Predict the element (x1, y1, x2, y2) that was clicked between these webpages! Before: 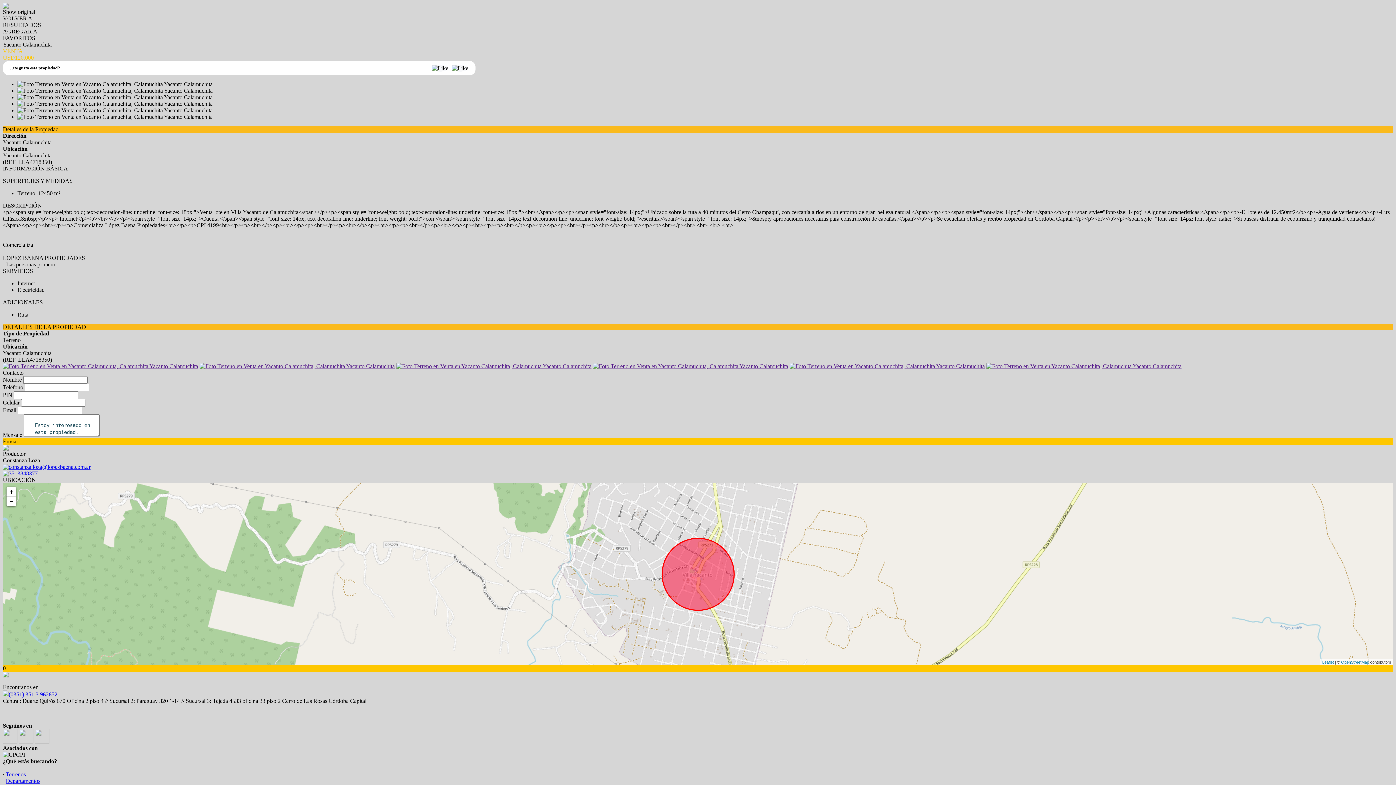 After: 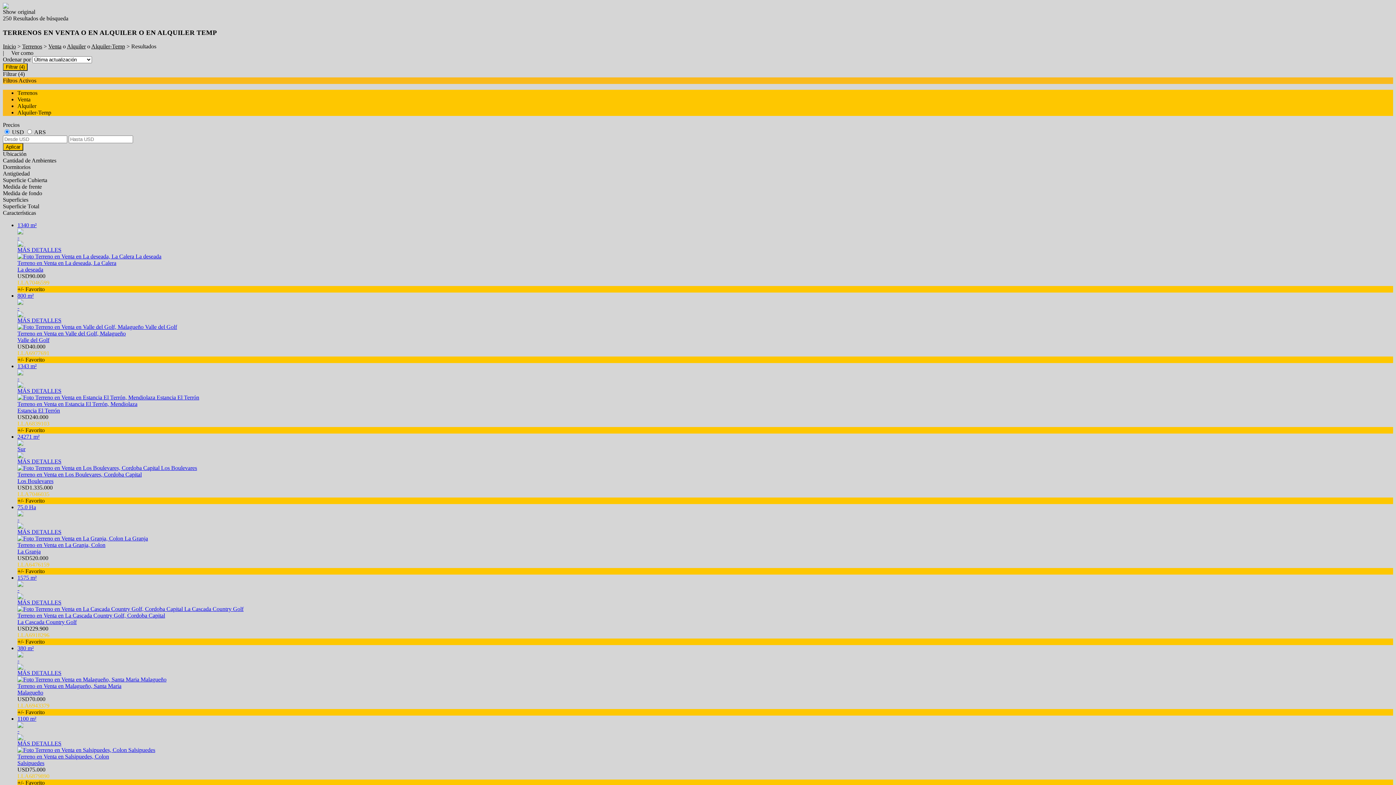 Action: bbox: (5, 771, 25, 777) label: Terrenos